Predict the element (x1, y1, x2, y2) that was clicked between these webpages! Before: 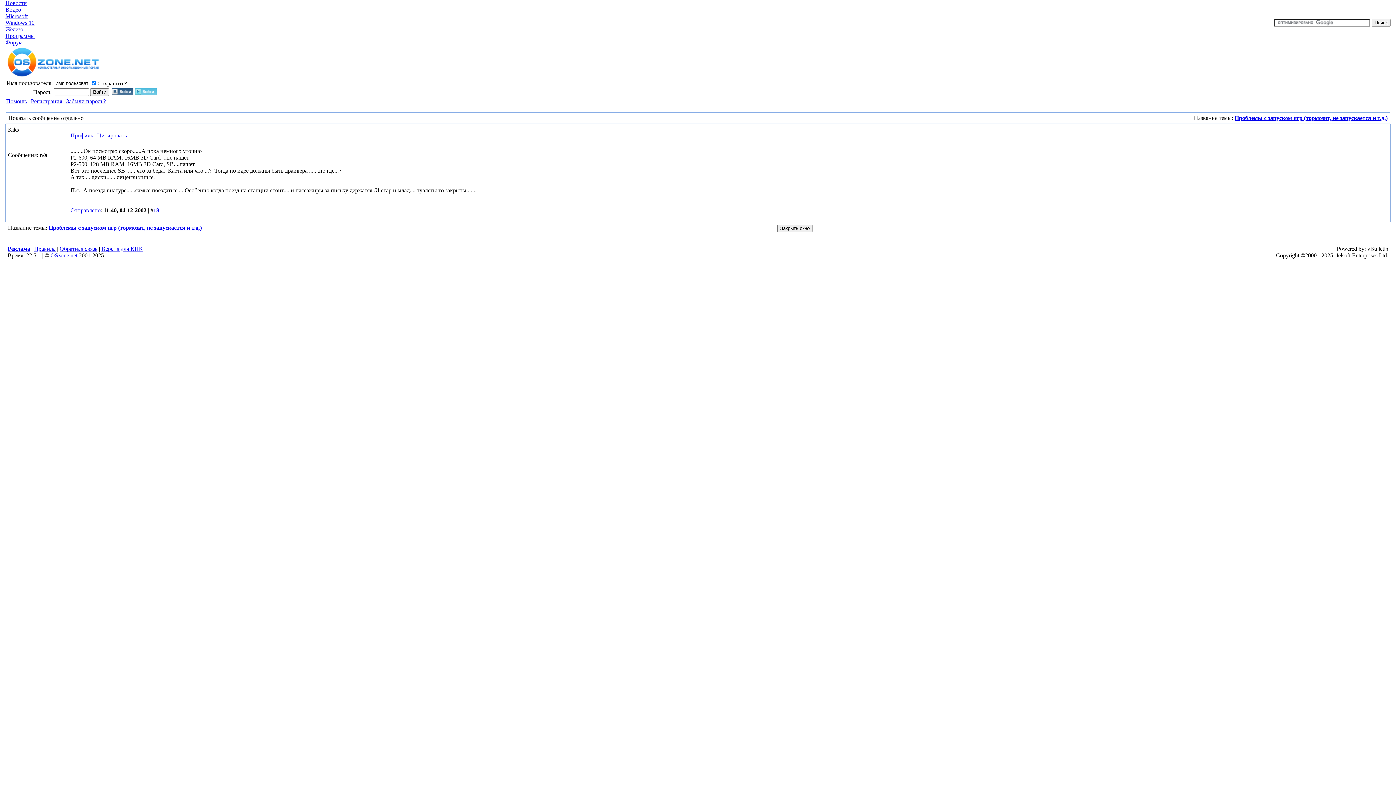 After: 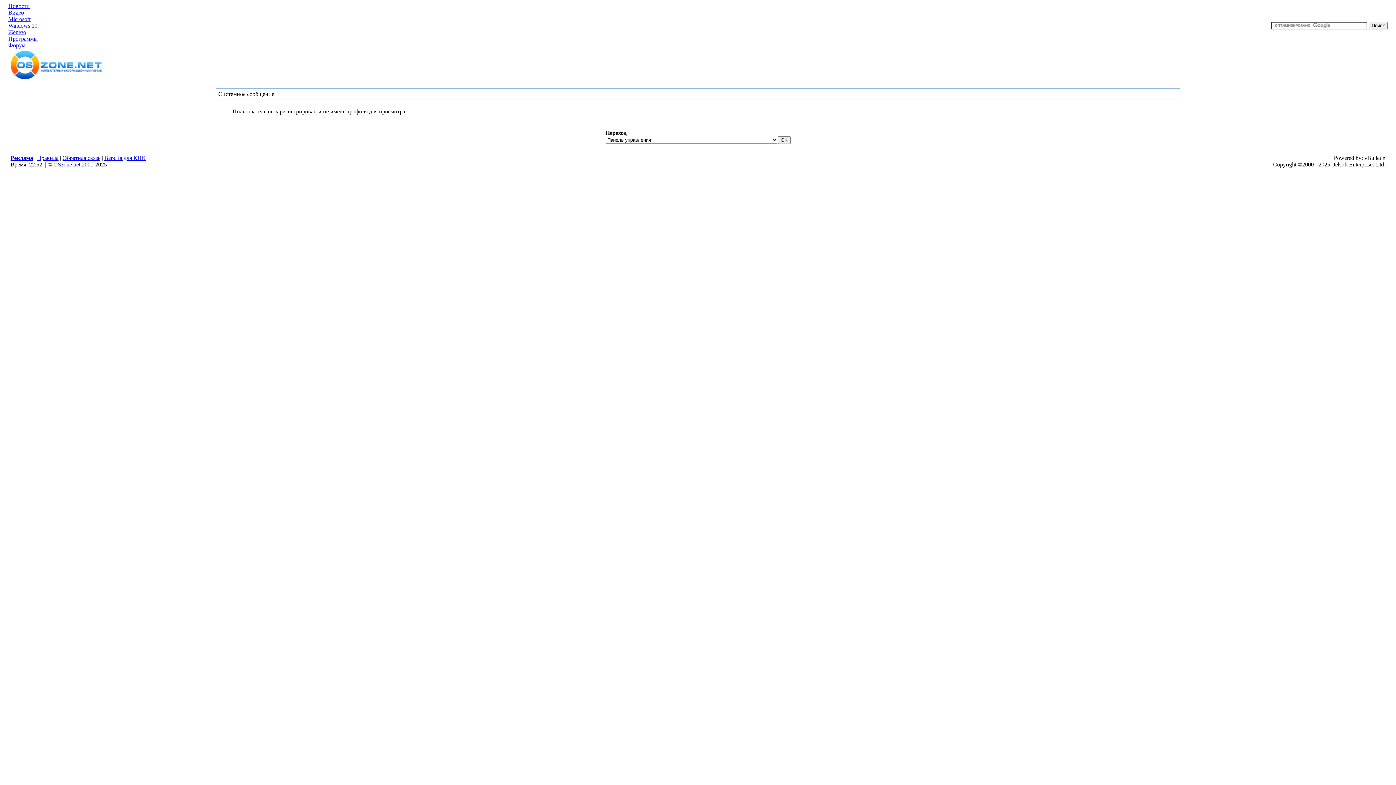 Action: label: Профиль bbox: (70, 132, 93, 138)